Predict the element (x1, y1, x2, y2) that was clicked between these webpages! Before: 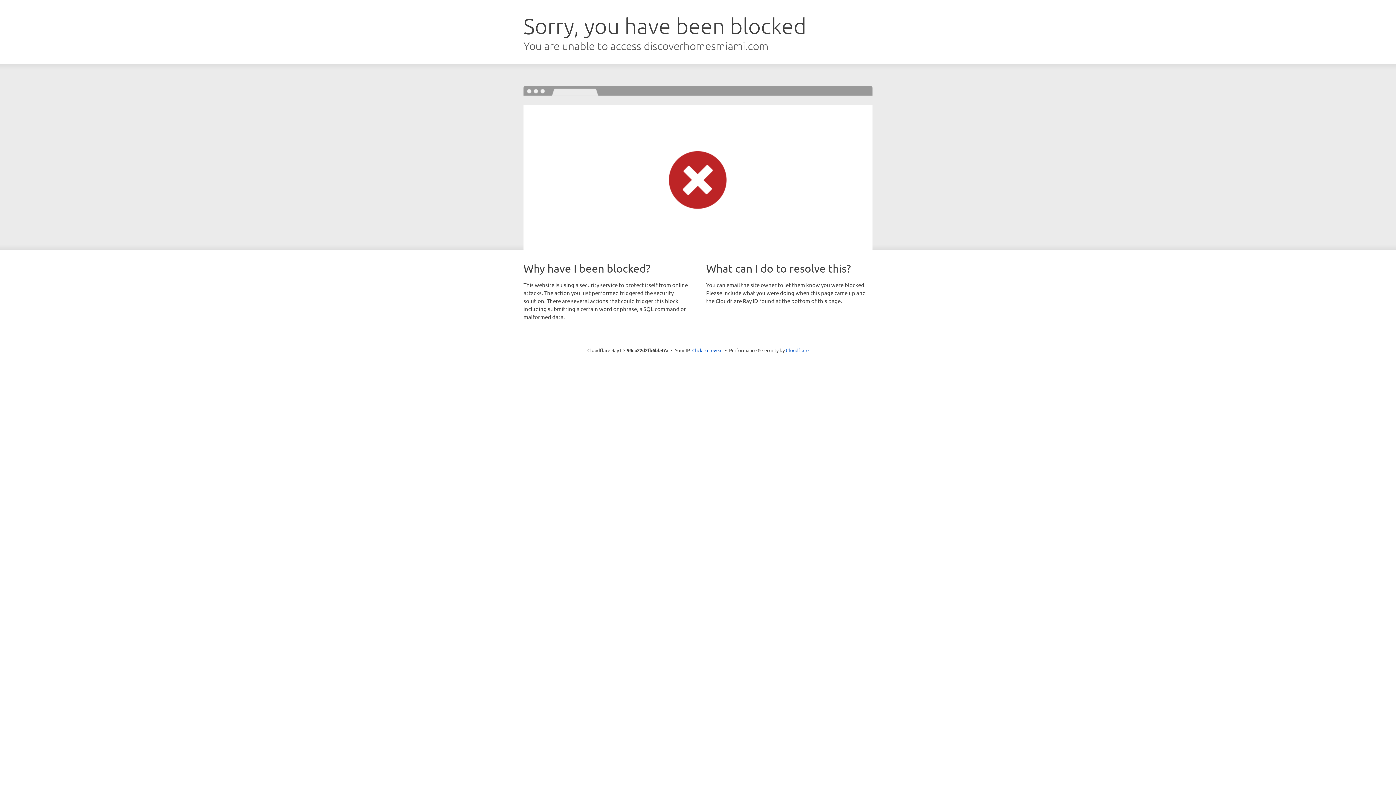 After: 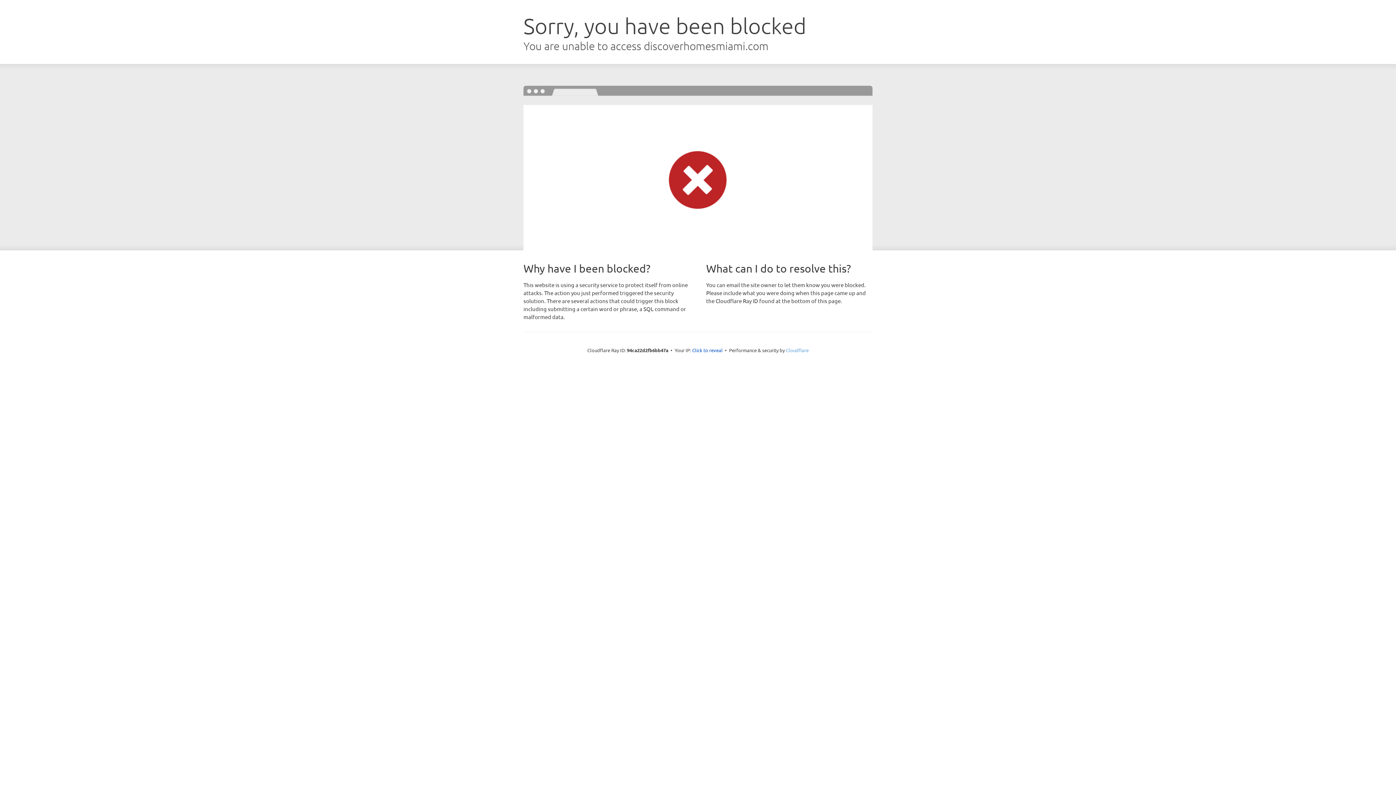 Action: bbox: (786, 347, 808, 353) label: Cloudflare